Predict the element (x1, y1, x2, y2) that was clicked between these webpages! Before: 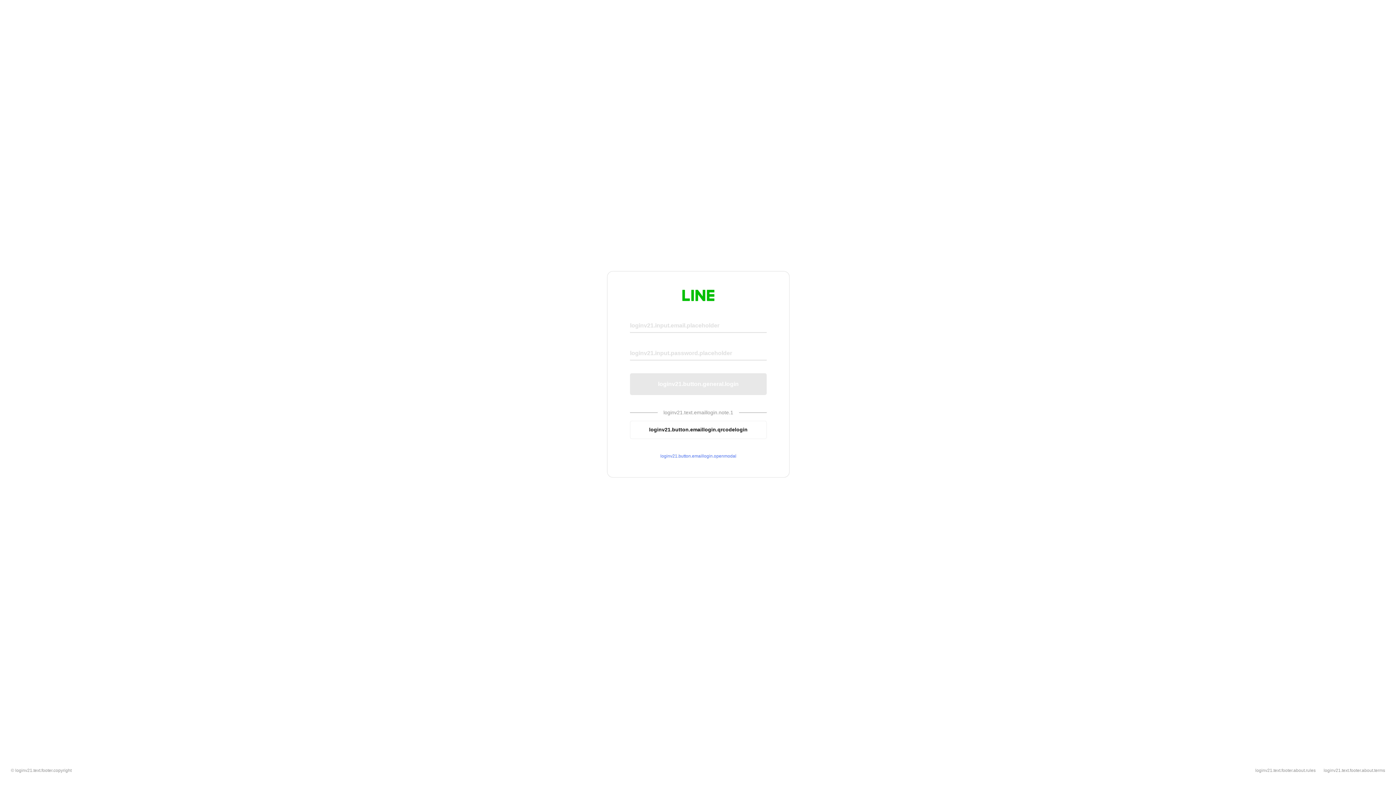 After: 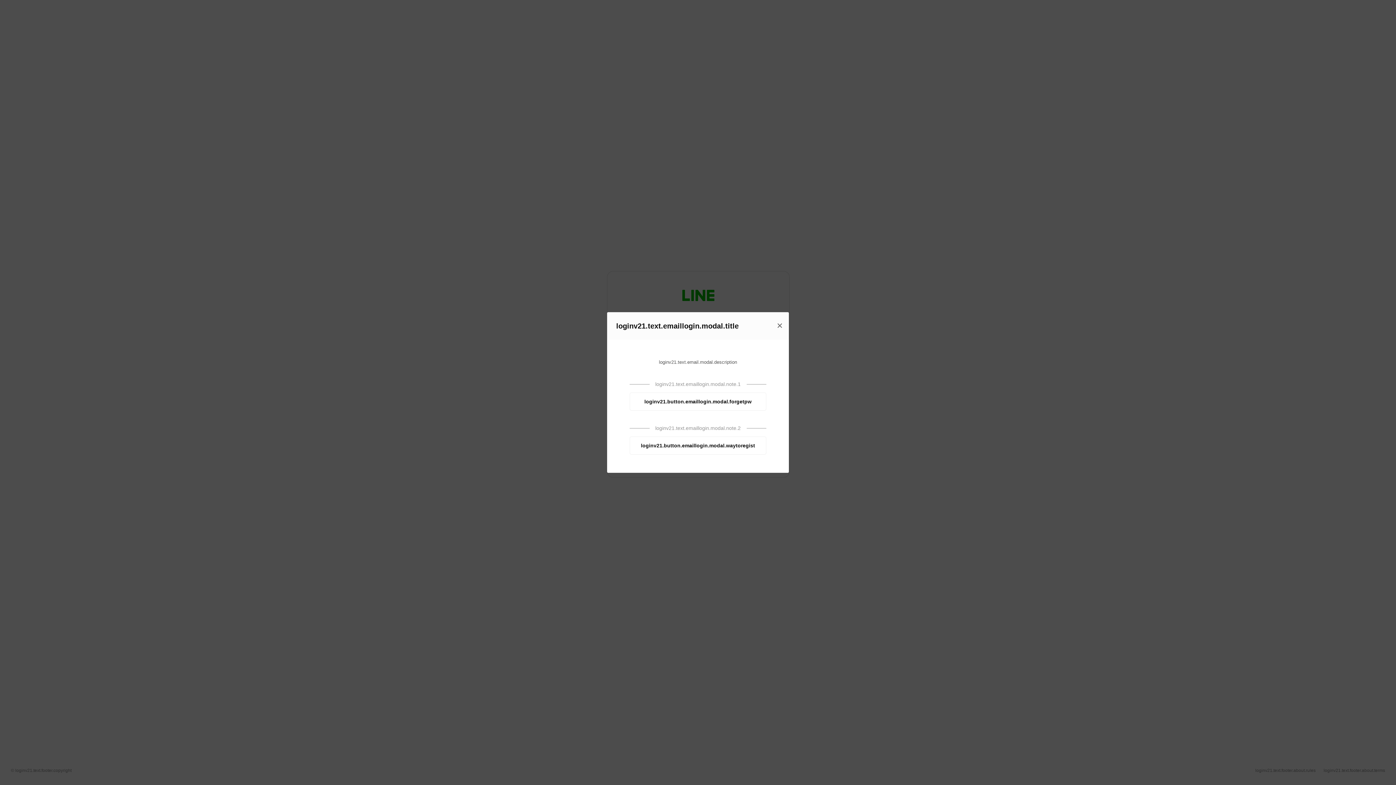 Action: bbox: (630, 453, 766, 459) label: loginv21.button.emaillogin.openmodal